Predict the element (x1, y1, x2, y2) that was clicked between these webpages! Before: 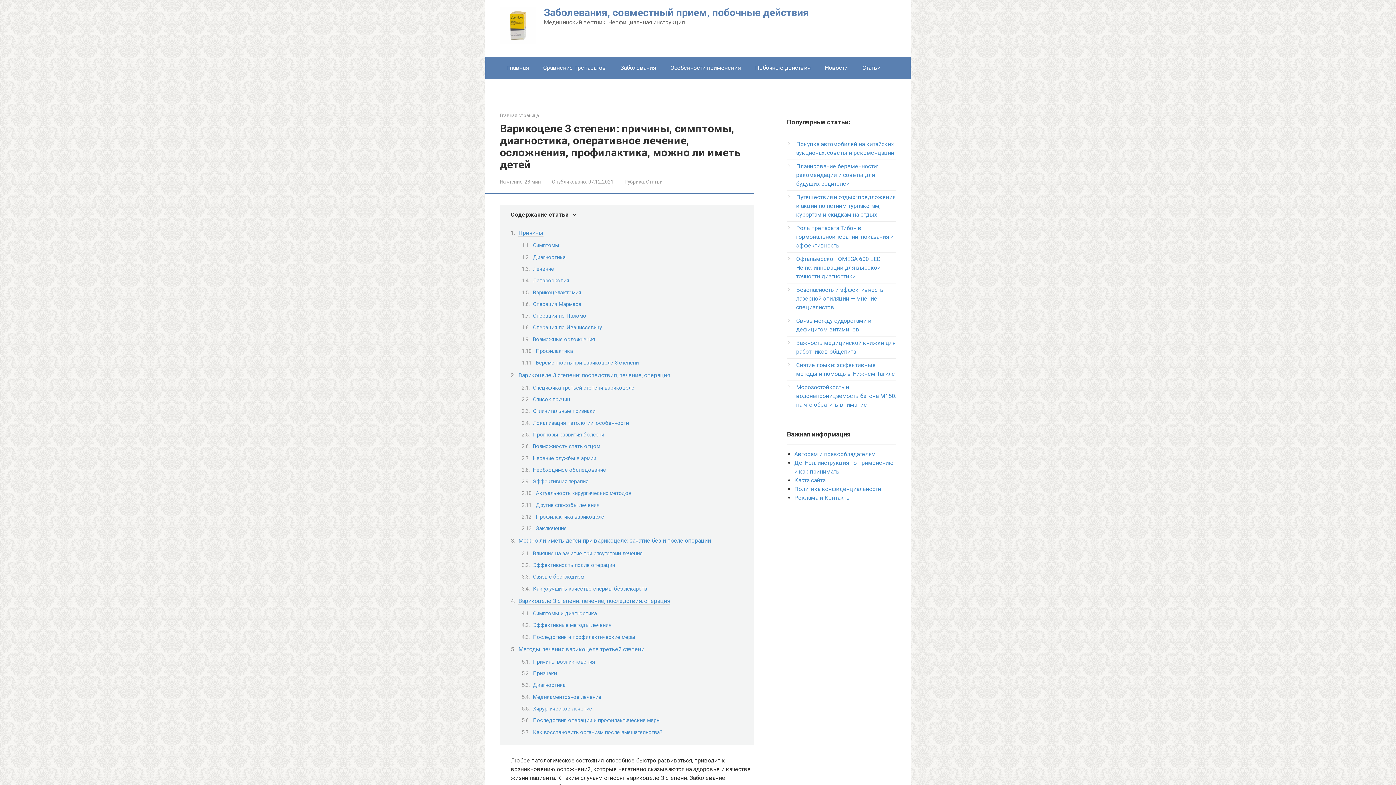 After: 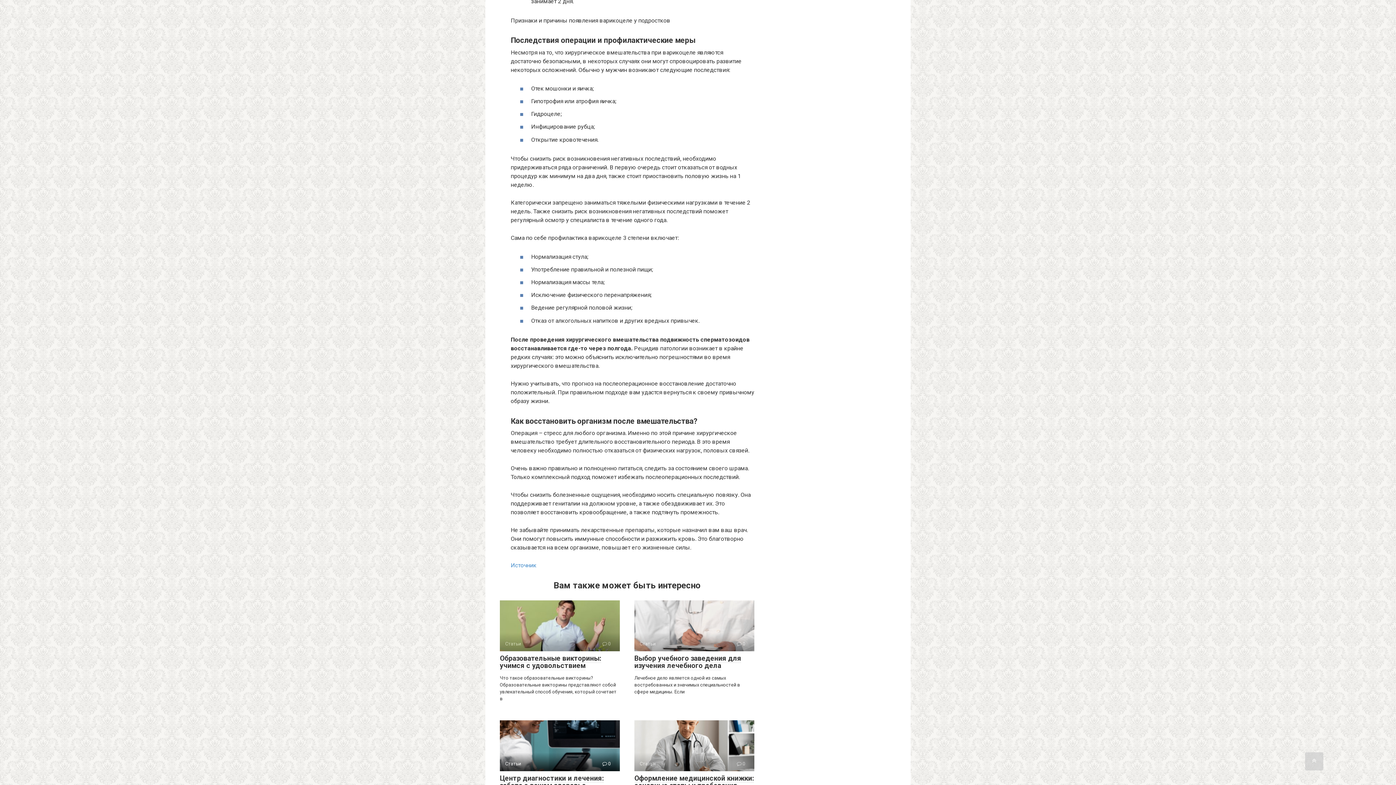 Action: label: Последствия операции и профилактические меры bbox: (533, 717, 660, 724)